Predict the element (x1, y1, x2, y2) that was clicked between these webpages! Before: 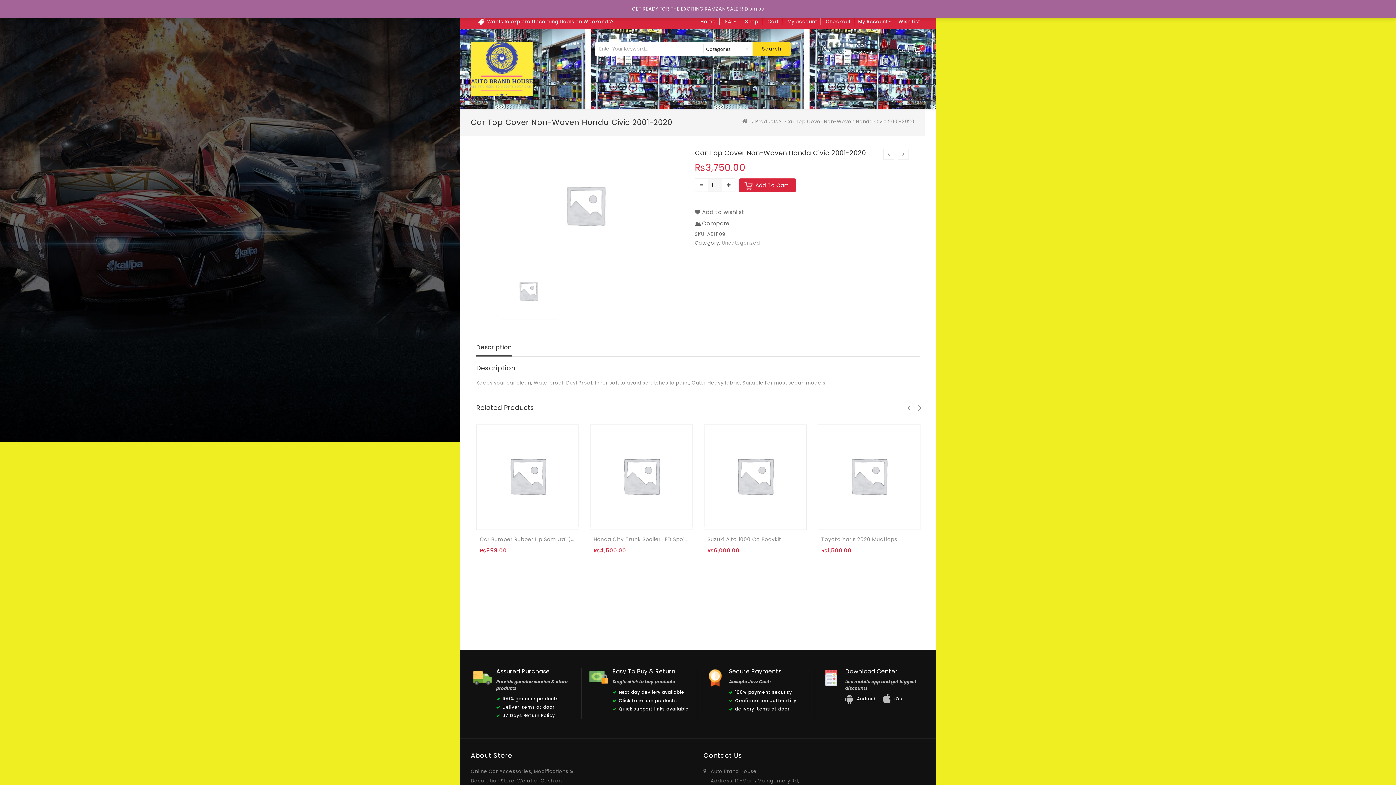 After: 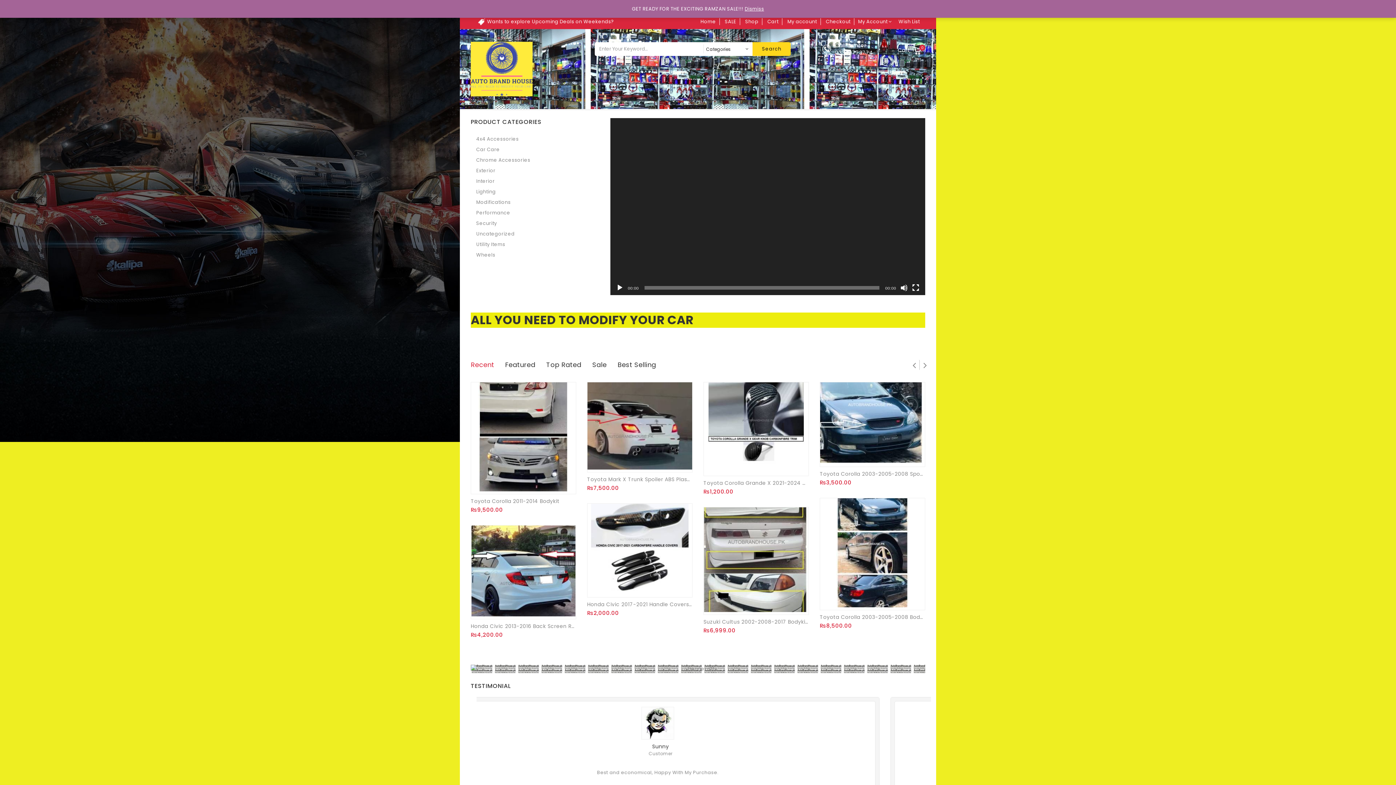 Action: bbox: (742, 118, 750, 125)